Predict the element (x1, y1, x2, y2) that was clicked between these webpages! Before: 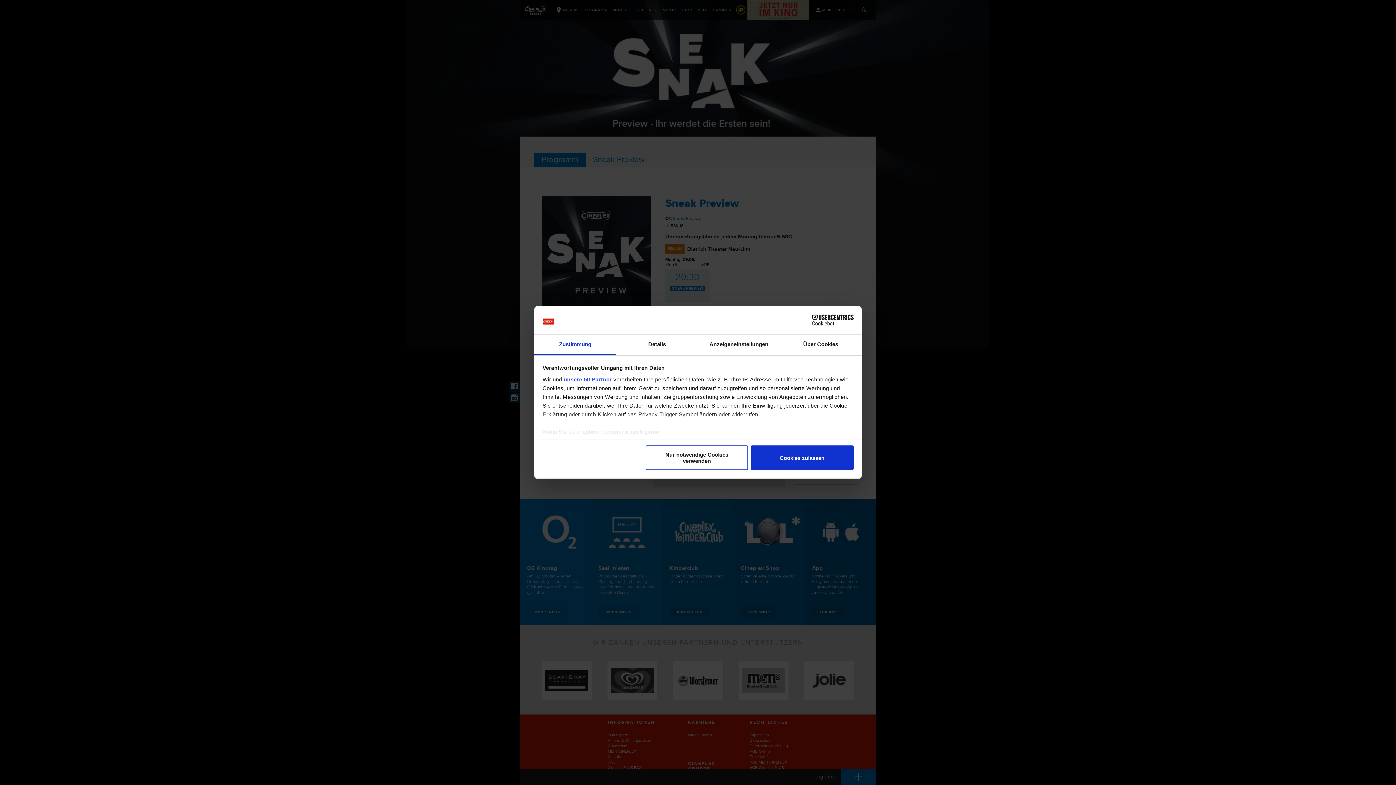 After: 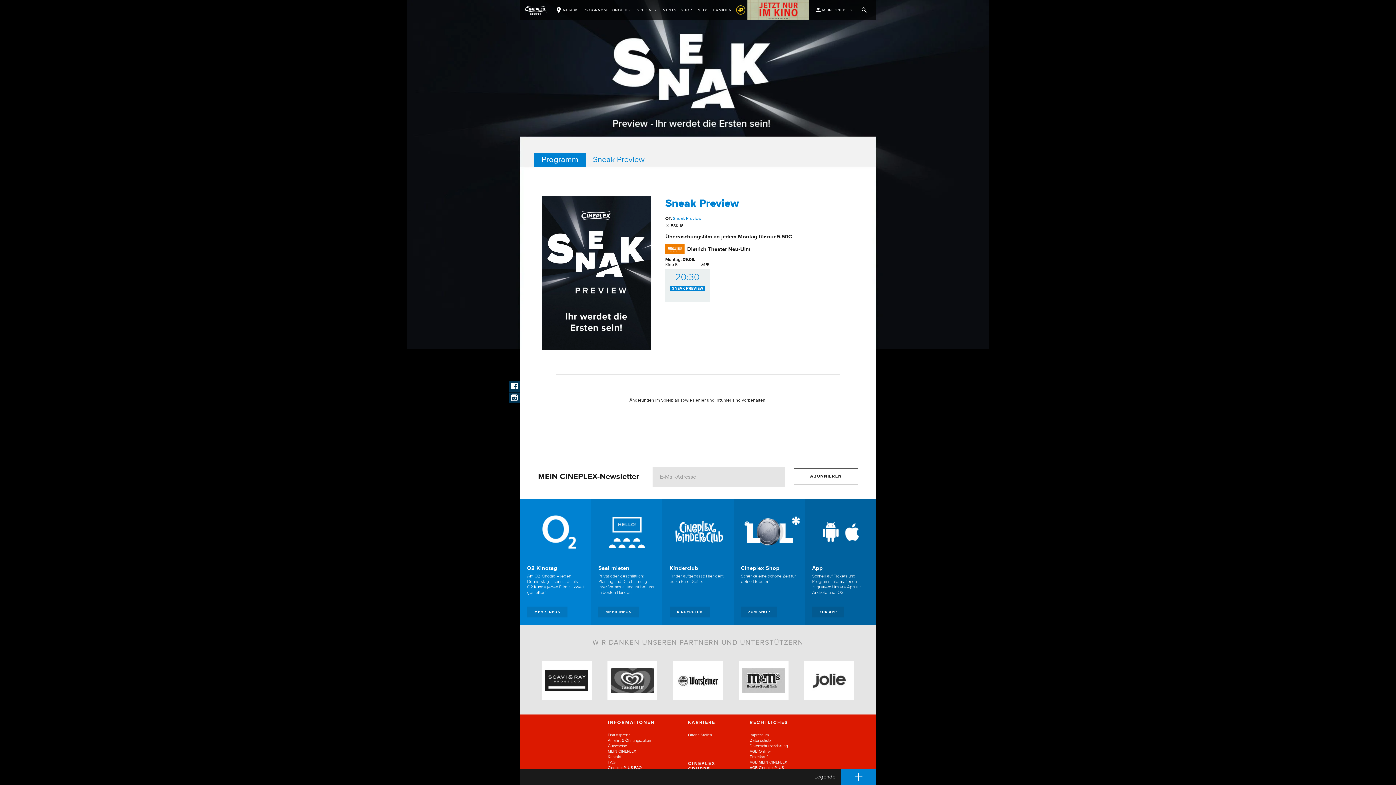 Action: label: Nur notwendige Cookies verwenden bbox: (645, 445, 748, 470)